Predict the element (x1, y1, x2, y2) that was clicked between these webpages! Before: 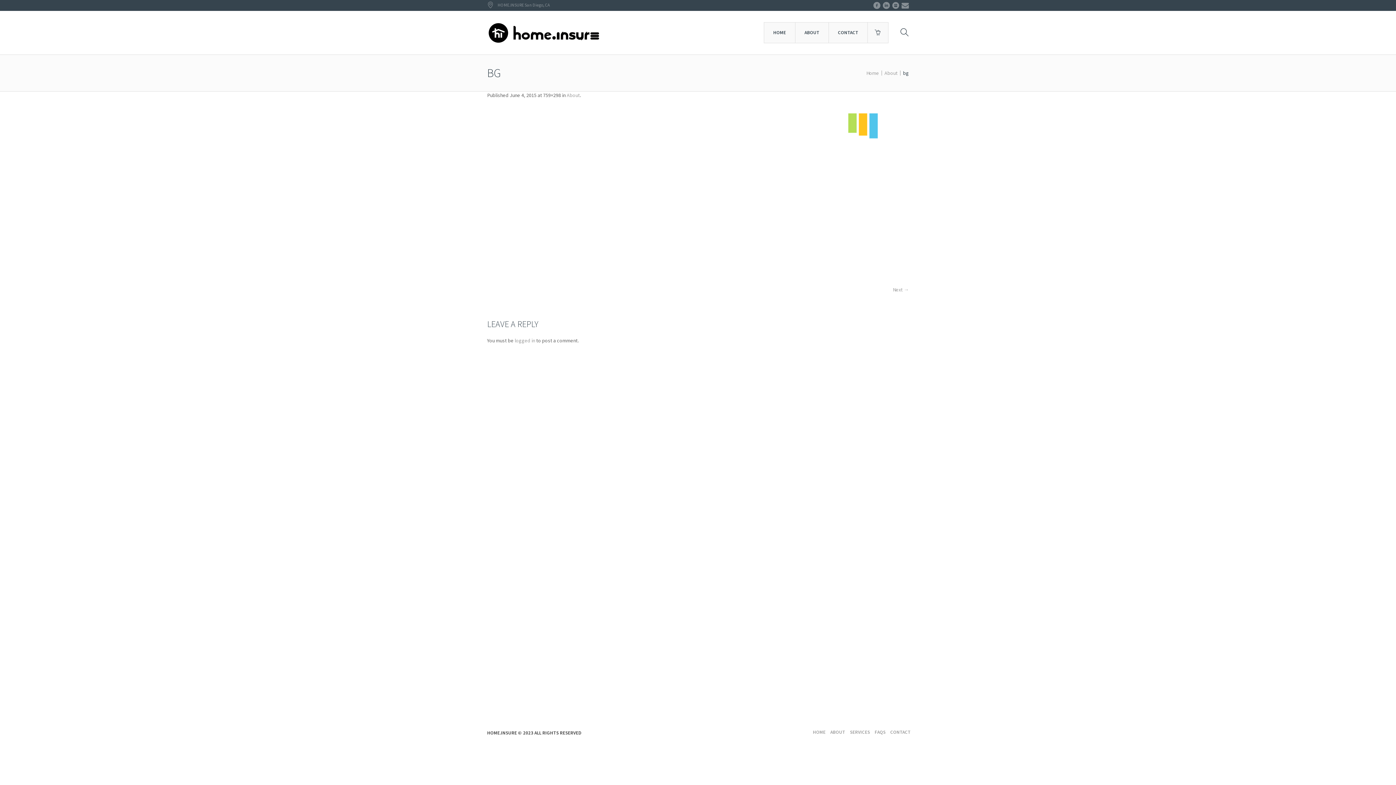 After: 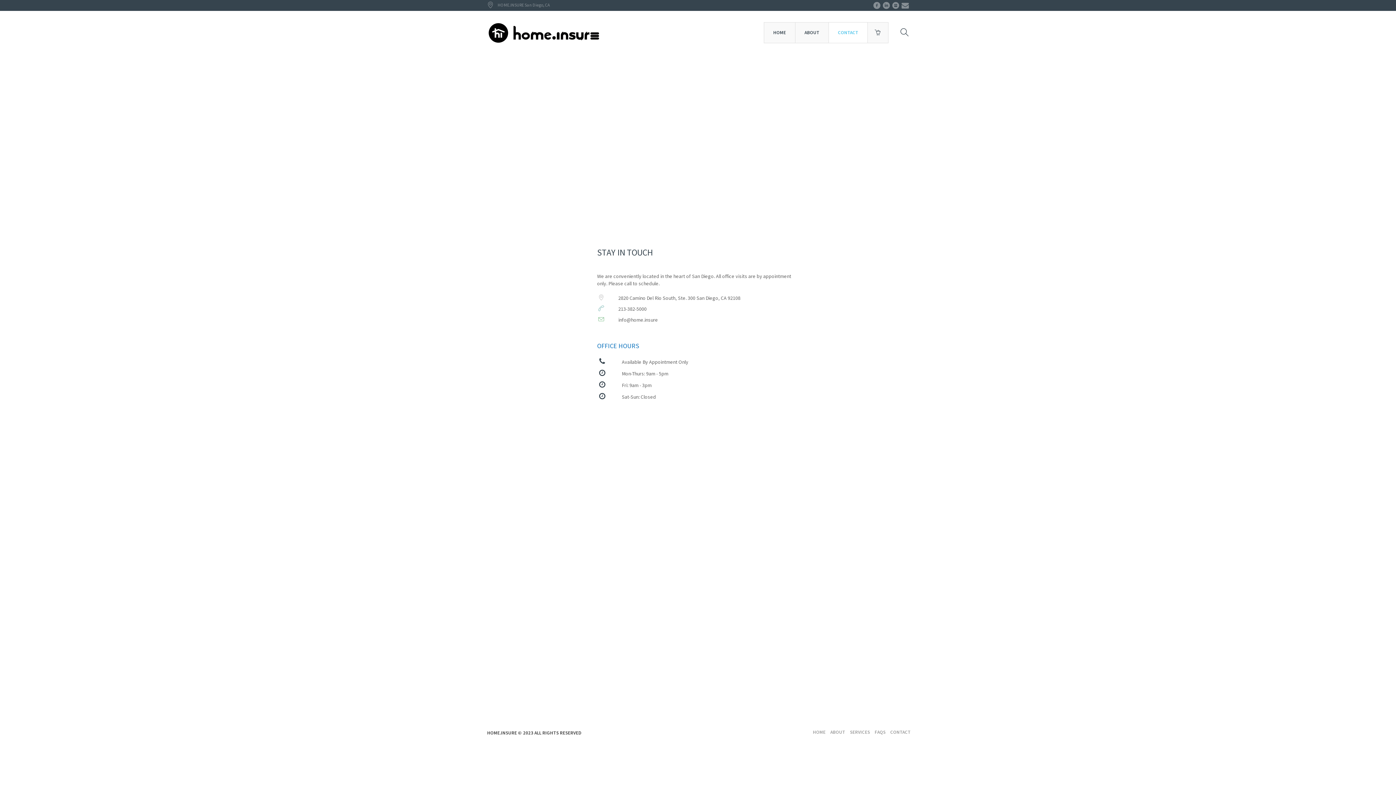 Action: label: CONTACT bbox: (890, 730, 910, 734)